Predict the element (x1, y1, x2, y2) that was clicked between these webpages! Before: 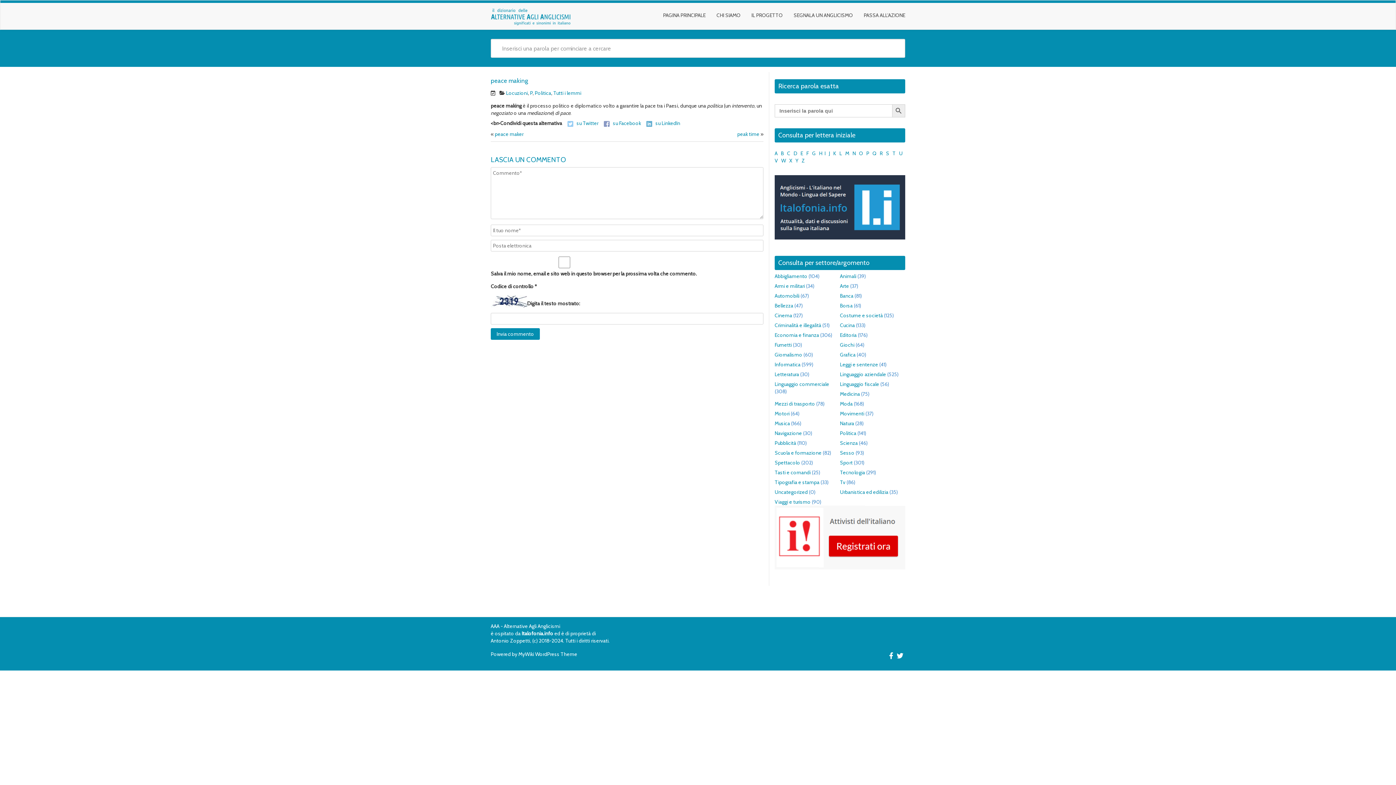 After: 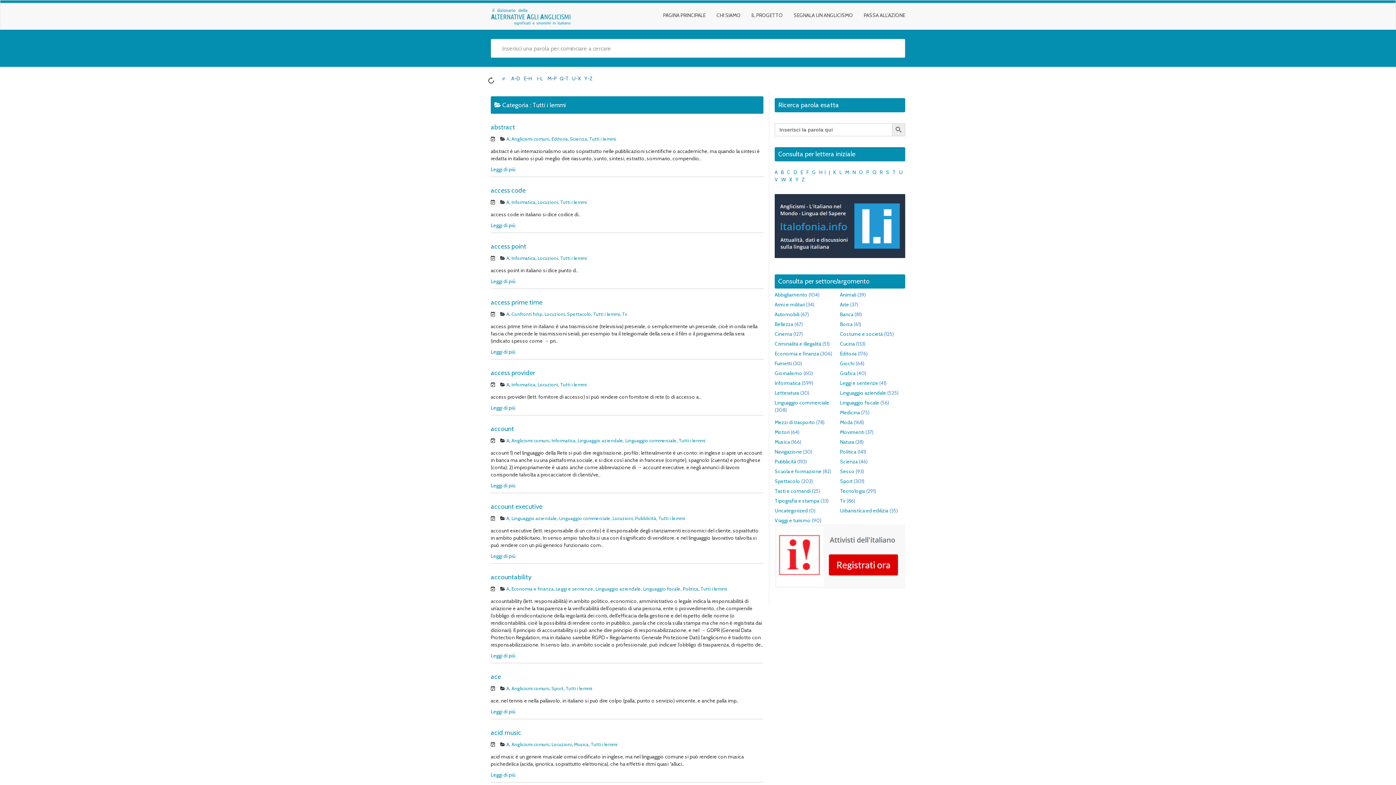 Action: bbox: (774, 150, 777, 156) label: A